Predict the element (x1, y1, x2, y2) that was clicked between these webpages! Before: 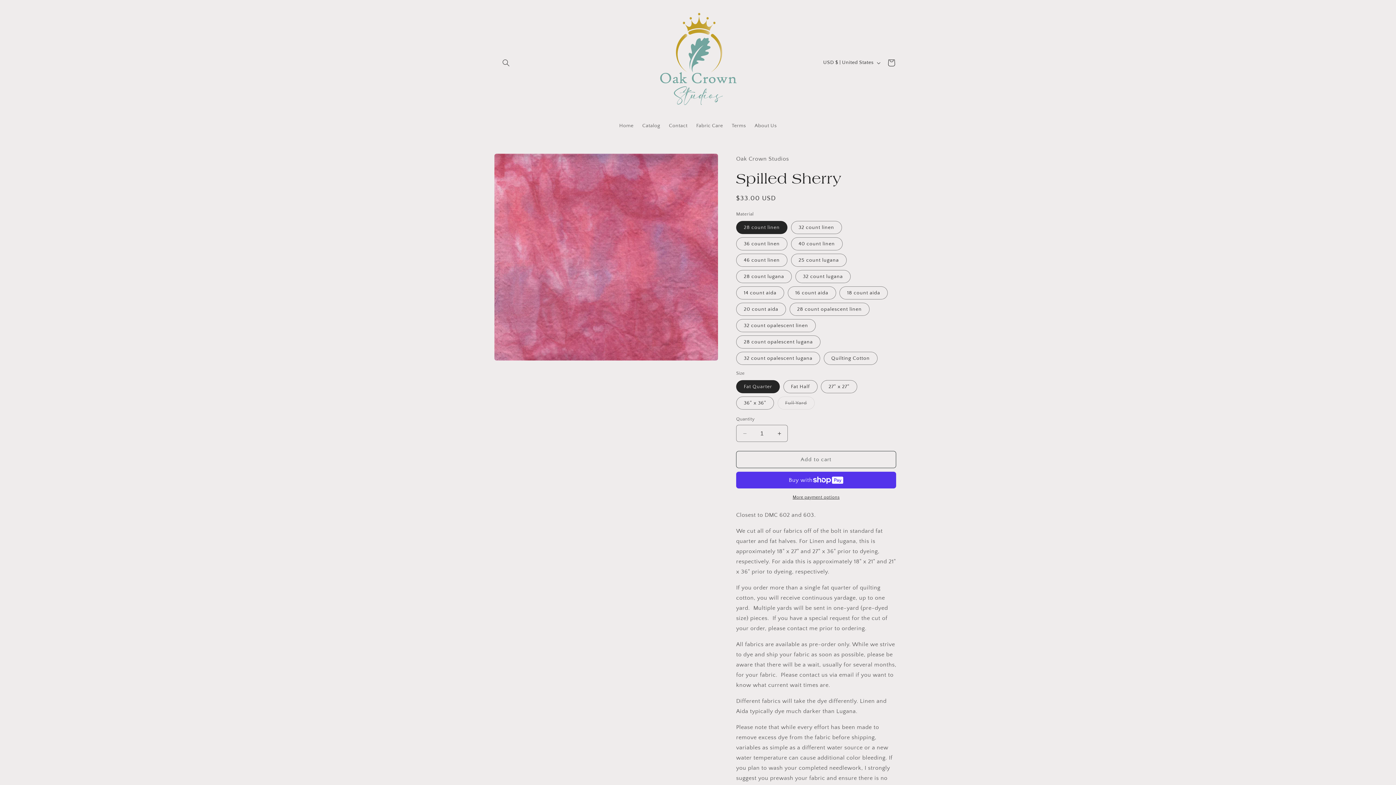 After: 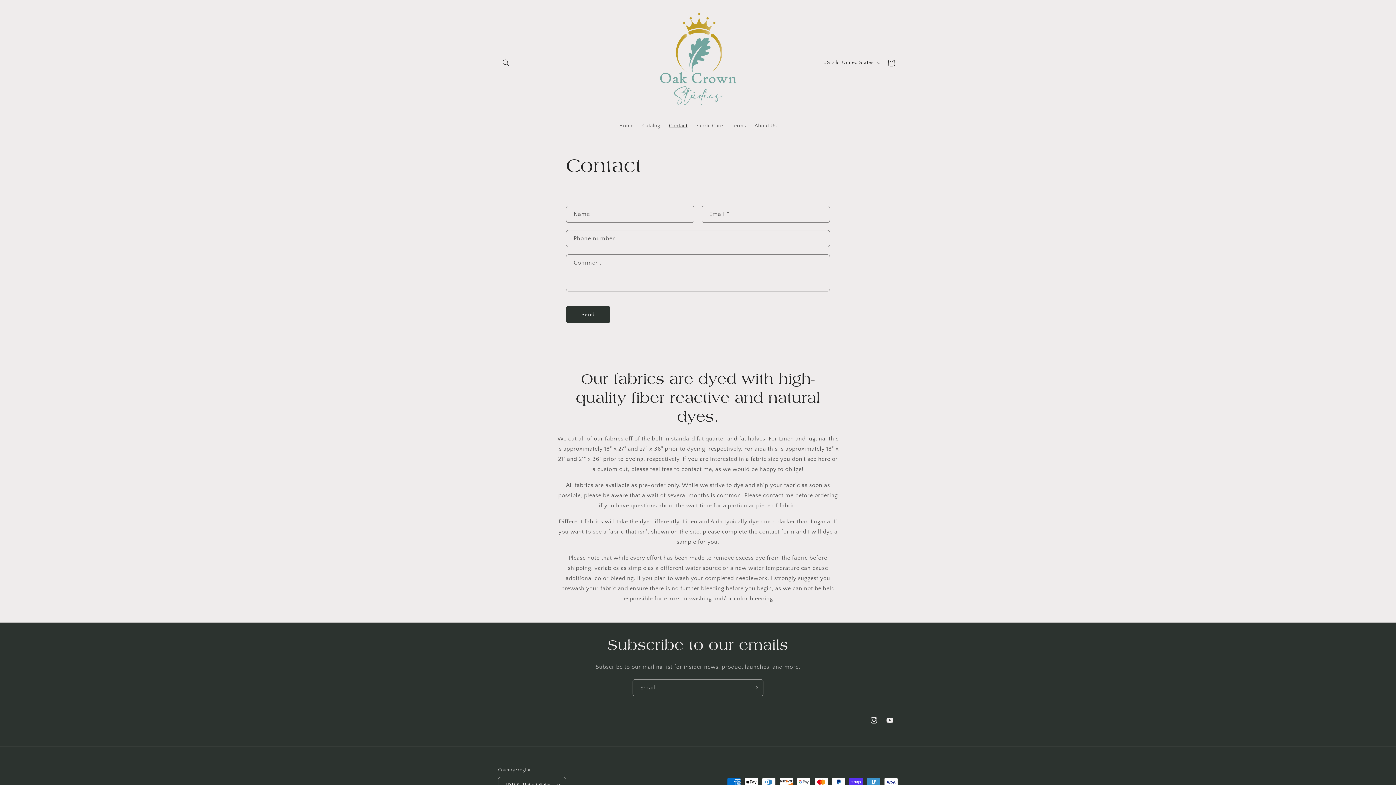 Action: bbox: (664, 118, 692, 133) label: Contact